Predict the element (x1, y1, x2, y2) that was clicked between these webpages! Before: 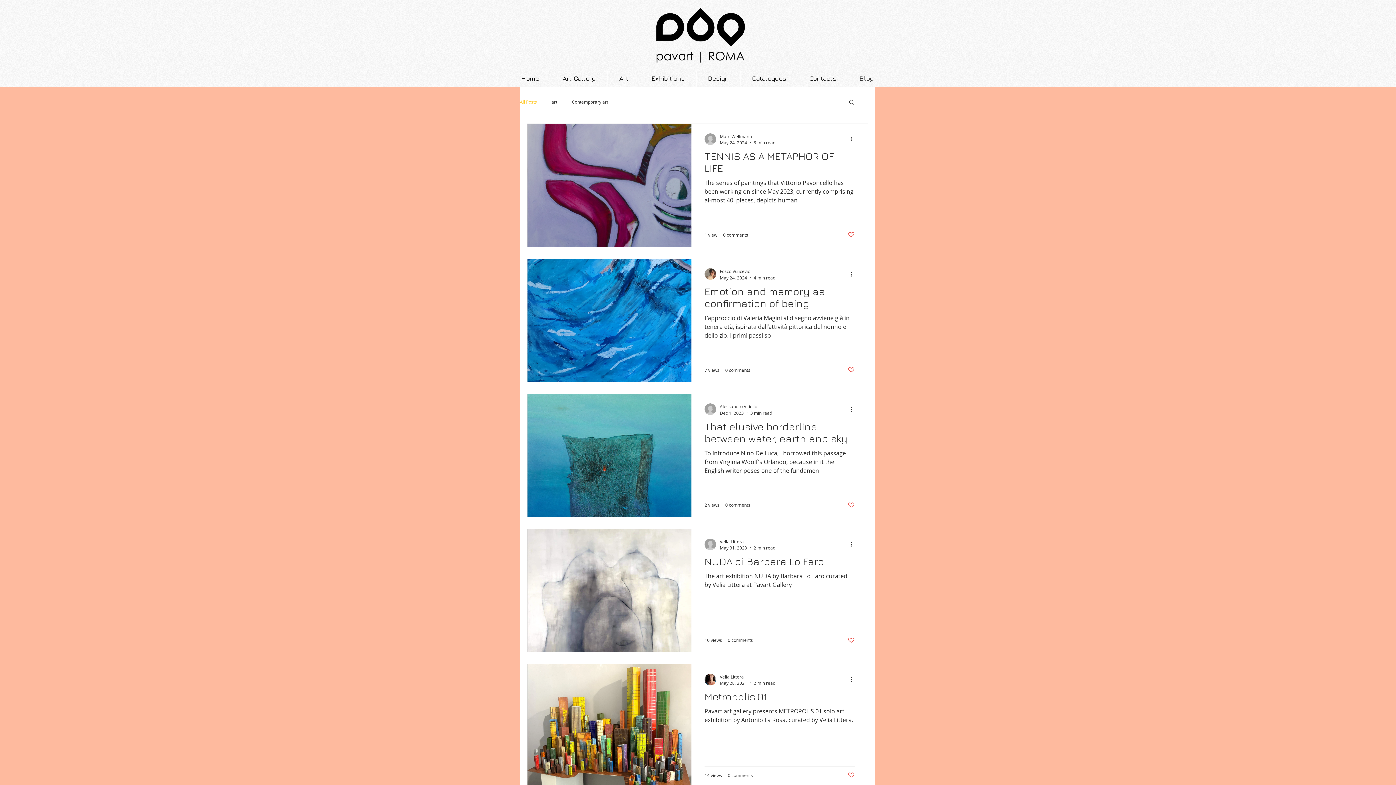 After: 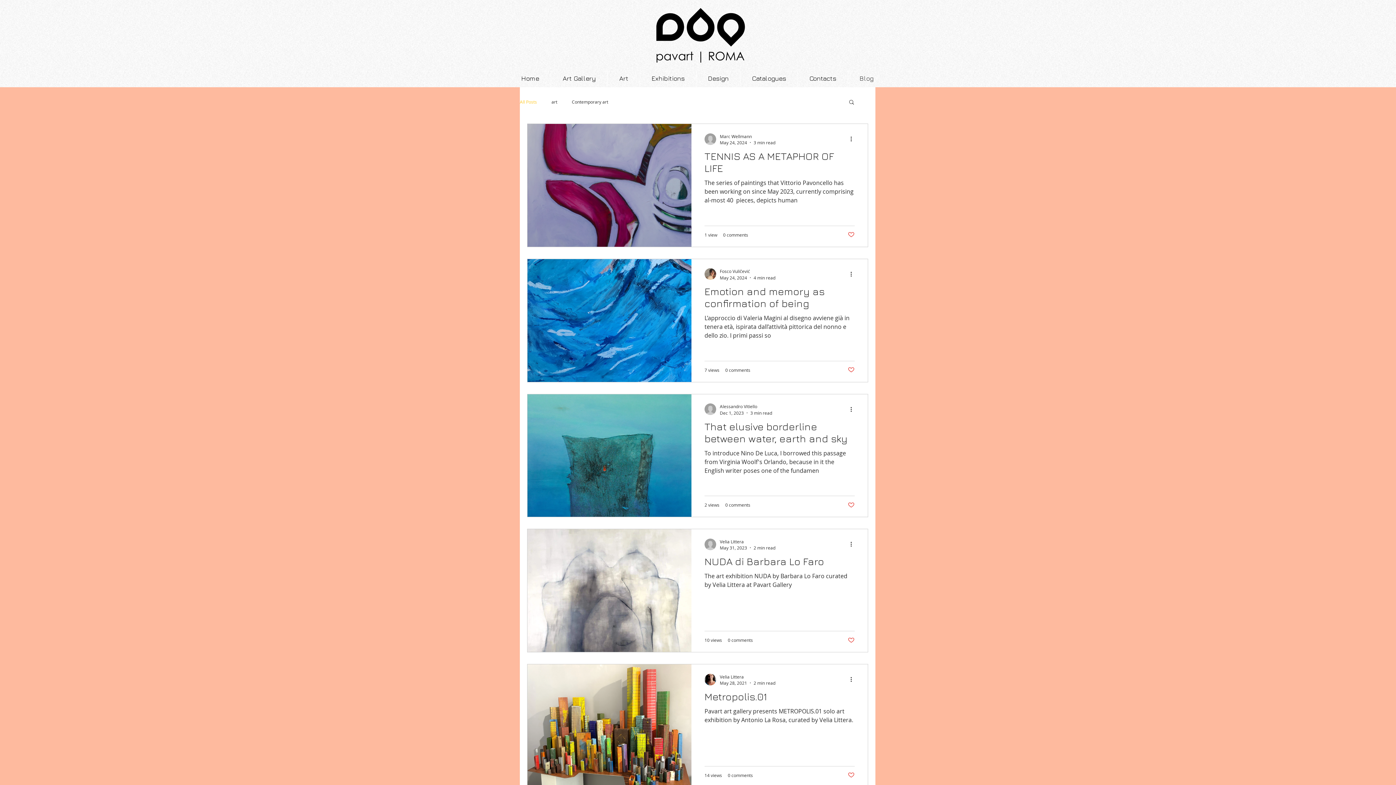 Action: bbox: (848, 231, 854, 238) label: Like post